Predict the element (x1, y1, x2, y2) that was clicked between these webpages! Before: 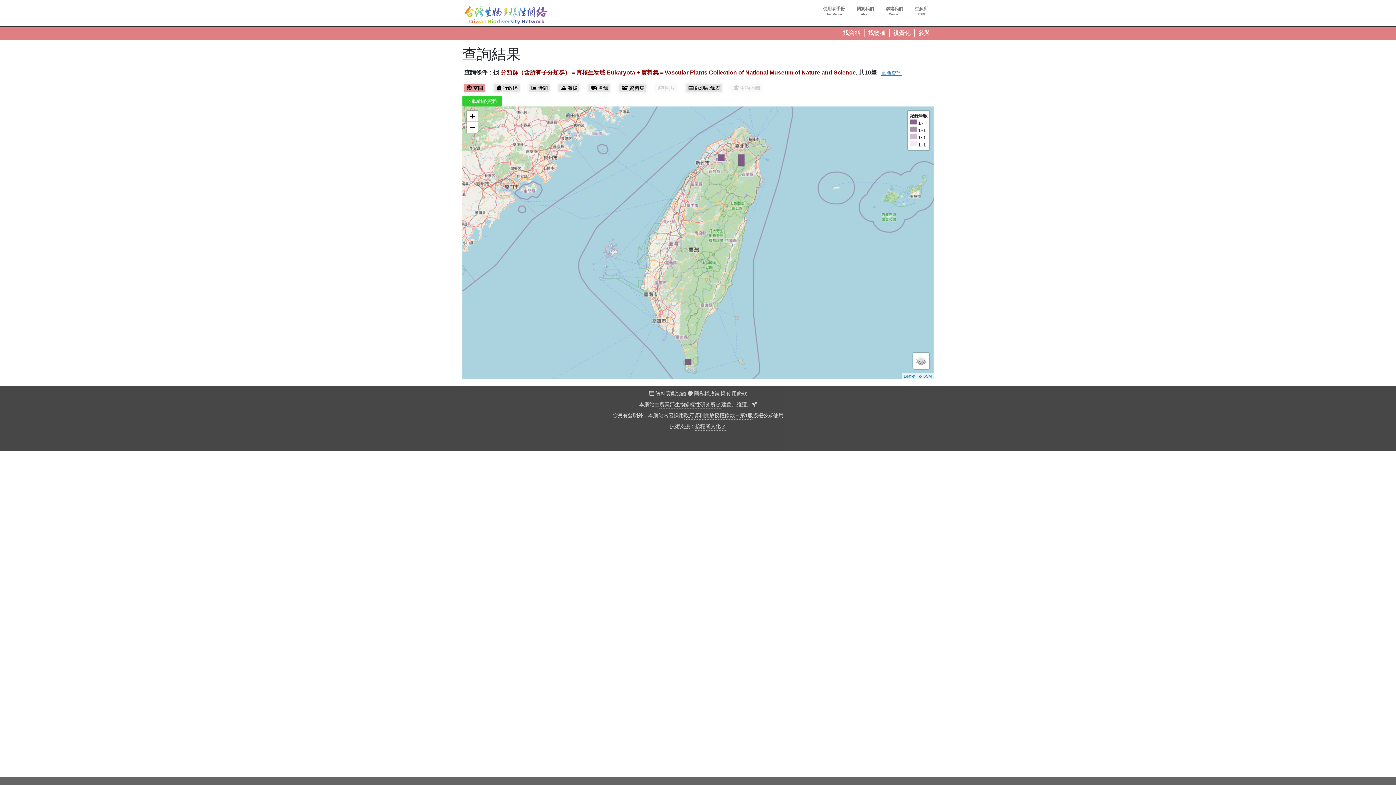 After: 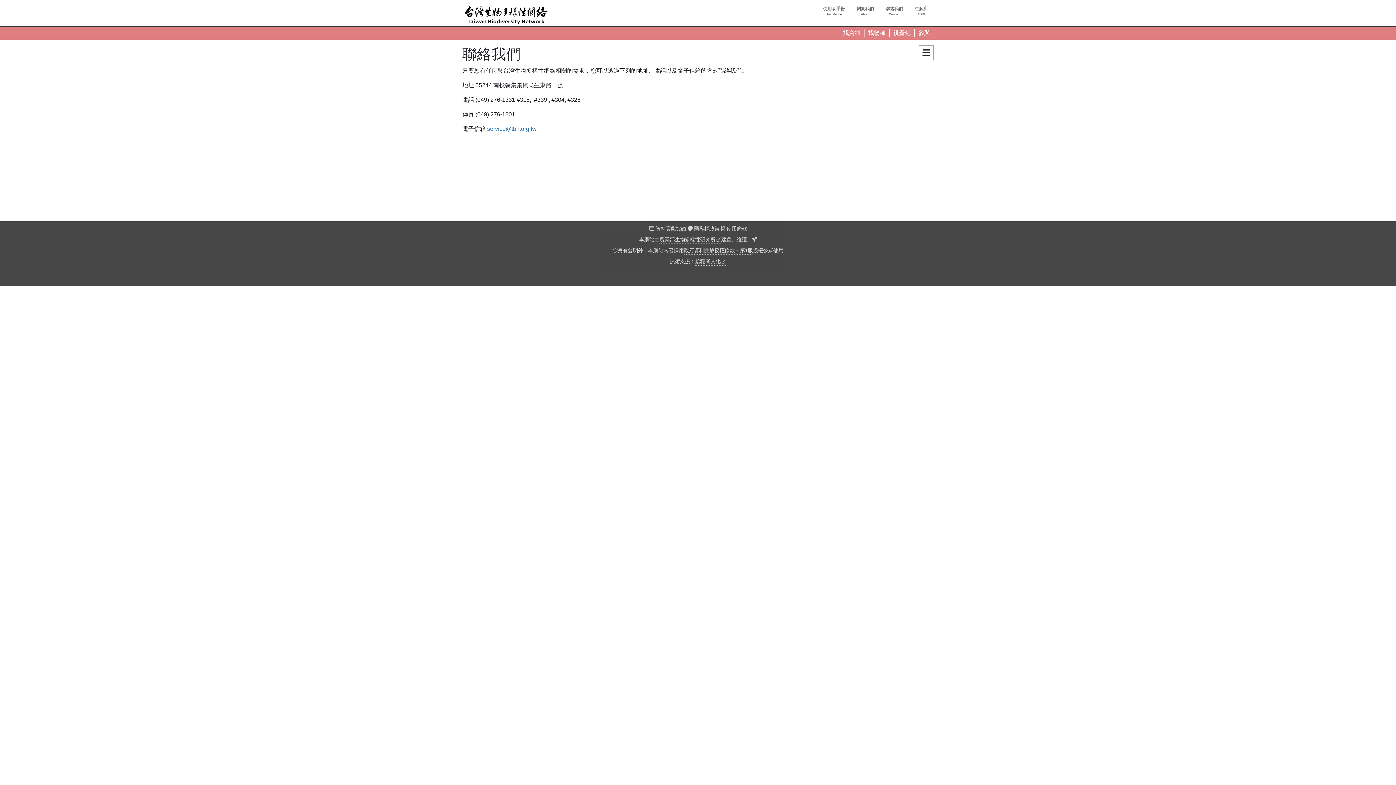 Action: label: 聯絡我們
Contact bbox: (880, 4, 909, 16)